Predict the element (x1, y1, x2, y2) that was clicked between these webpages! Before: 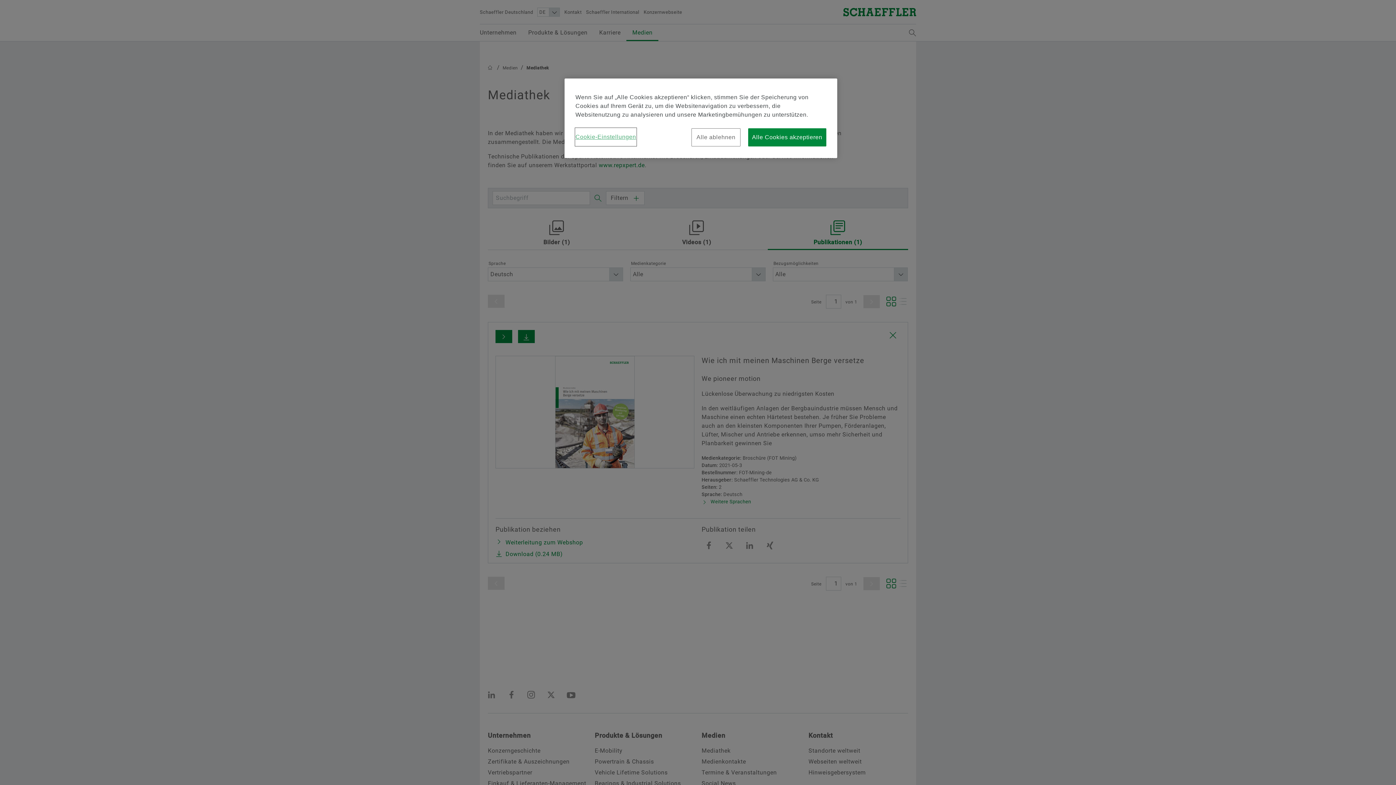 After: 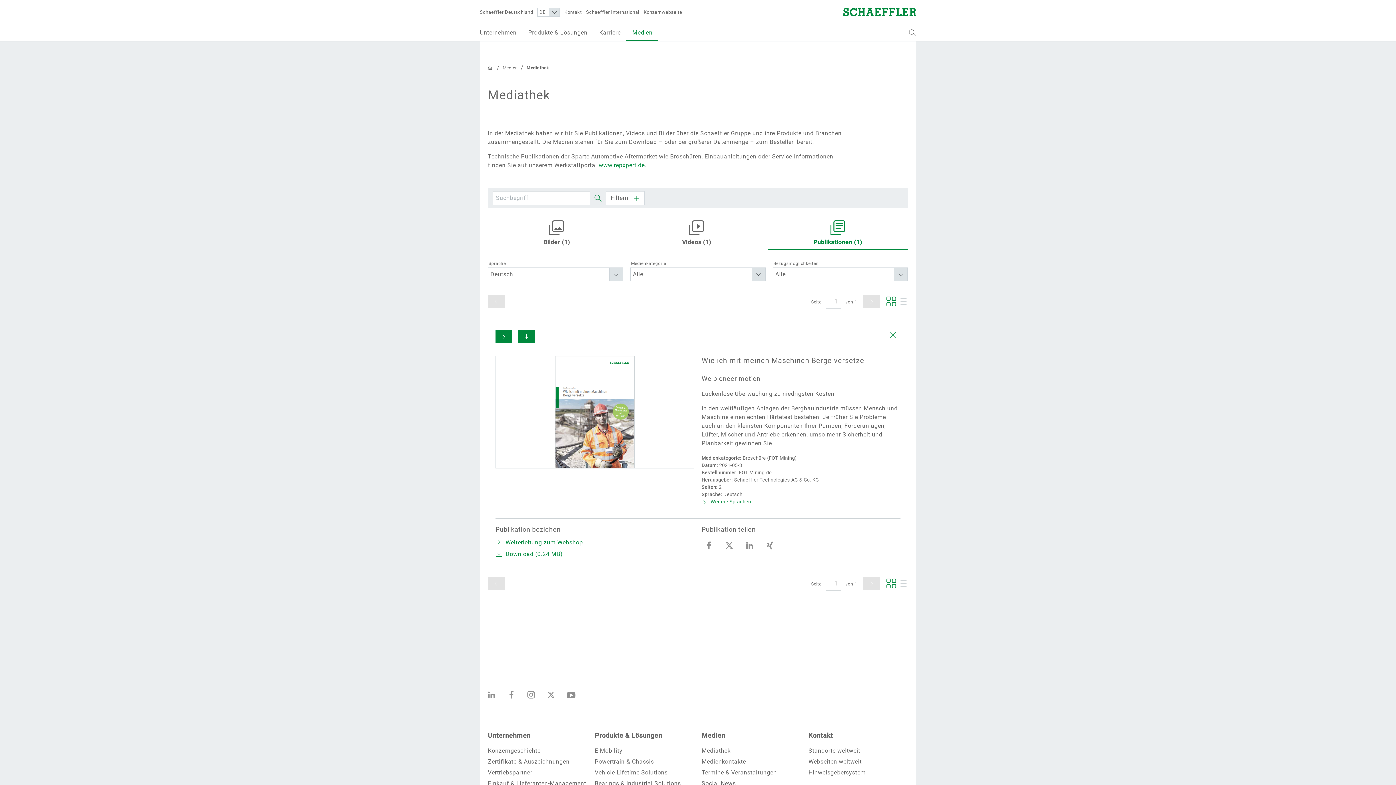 Action: label: Alle Cookies akzeptieren bbox: (748, 128, 826, 146)